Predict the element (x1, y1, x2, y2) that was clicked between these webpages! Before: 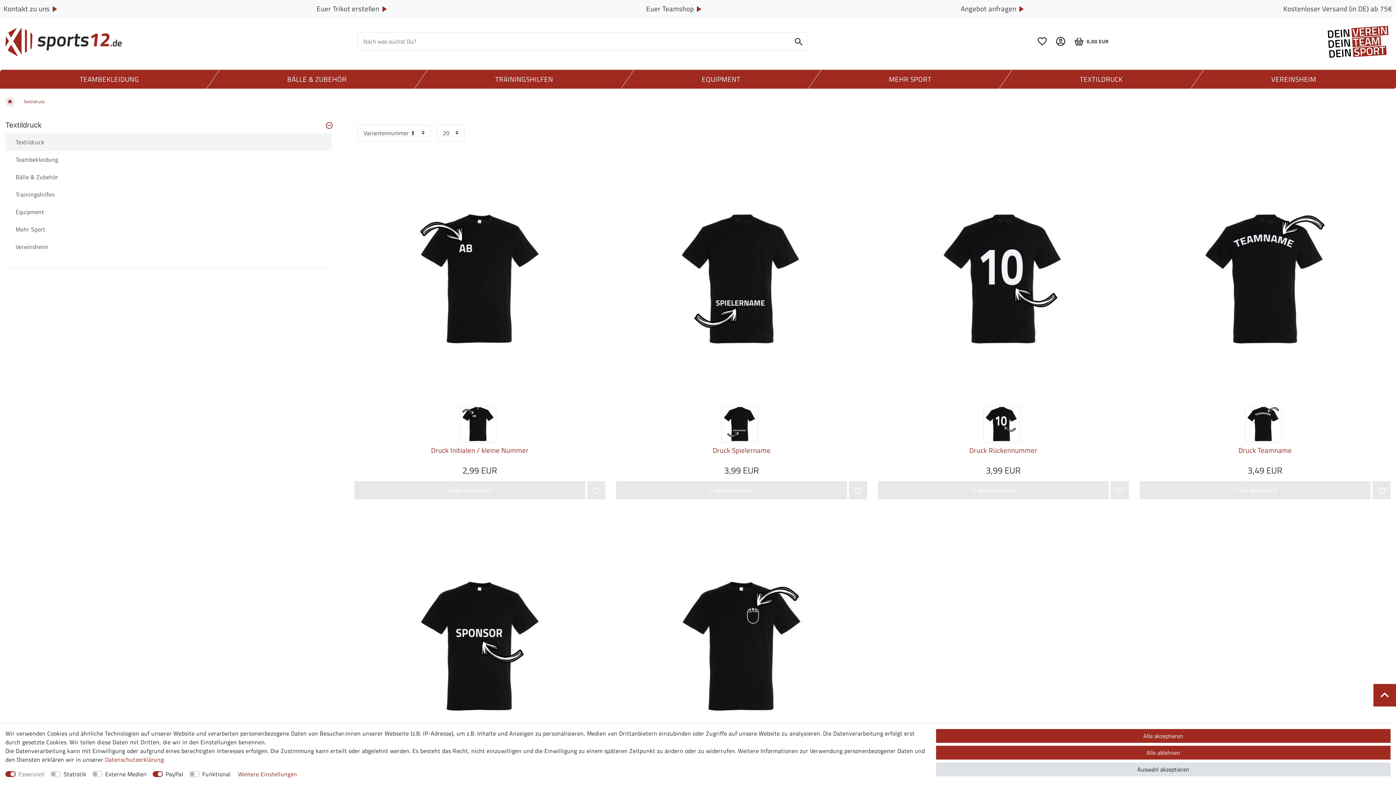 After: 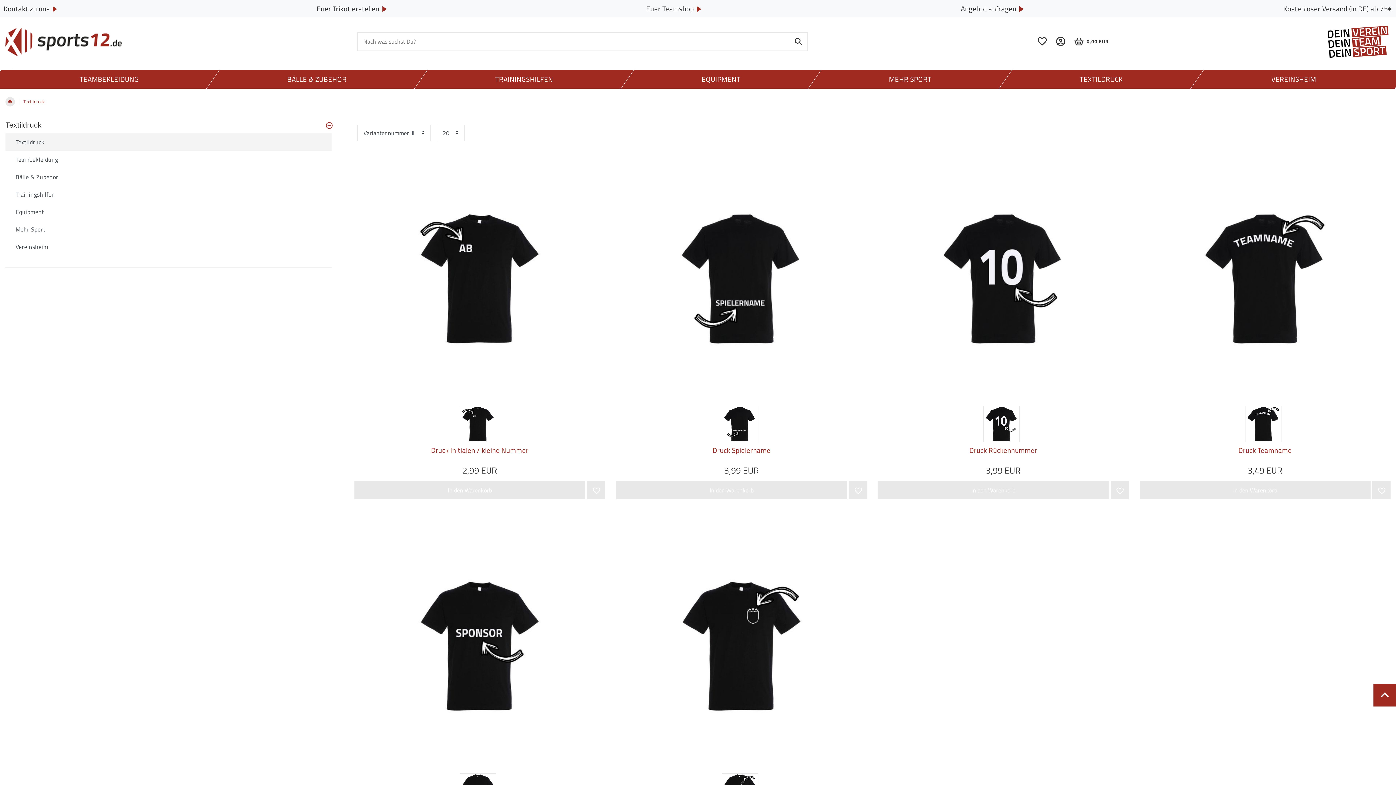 Action: bbox: (936, 746, 1390, 760) label: Alle ablehnen